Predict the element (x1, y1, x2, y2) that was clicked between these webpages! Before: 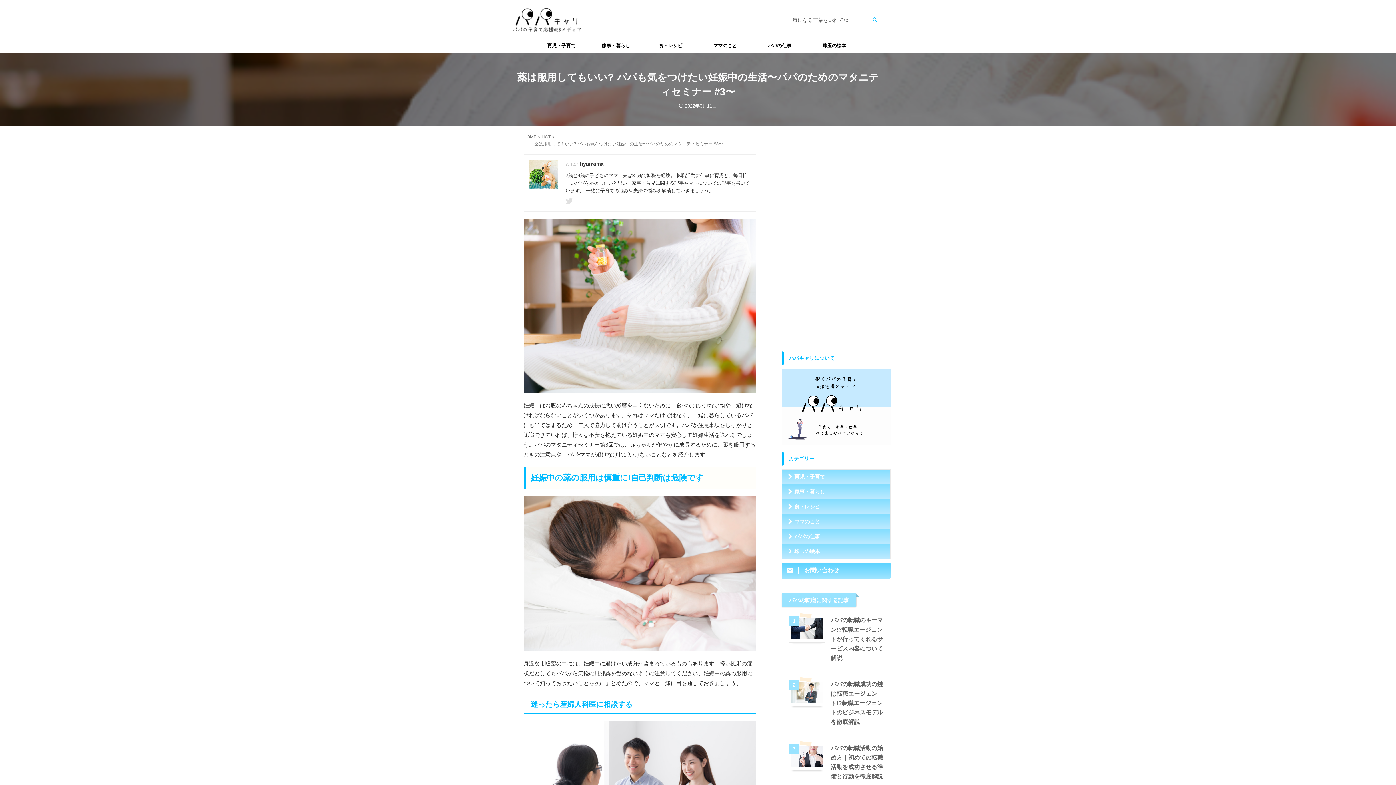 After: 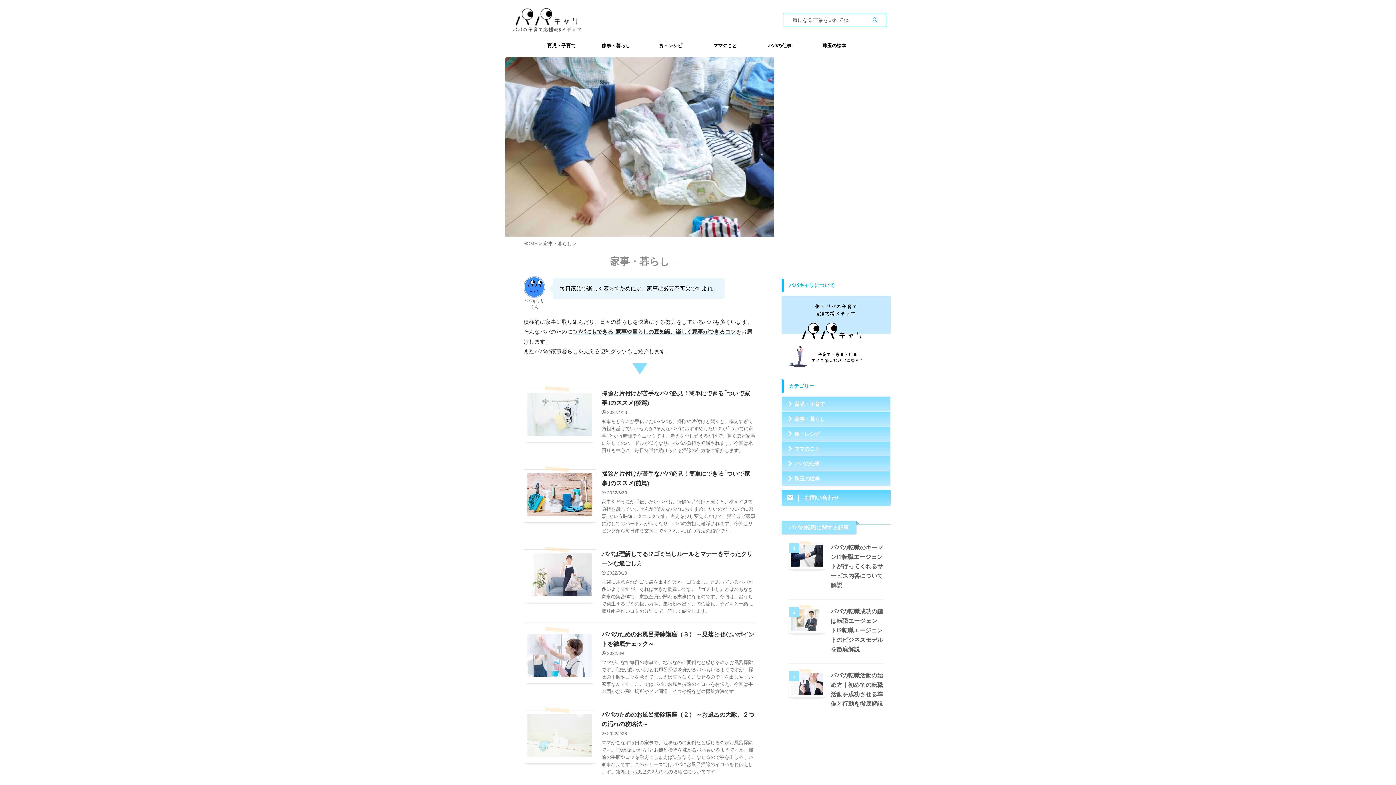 Action: bbox: (782, 484, 890, 499) label: 家事・暮らし